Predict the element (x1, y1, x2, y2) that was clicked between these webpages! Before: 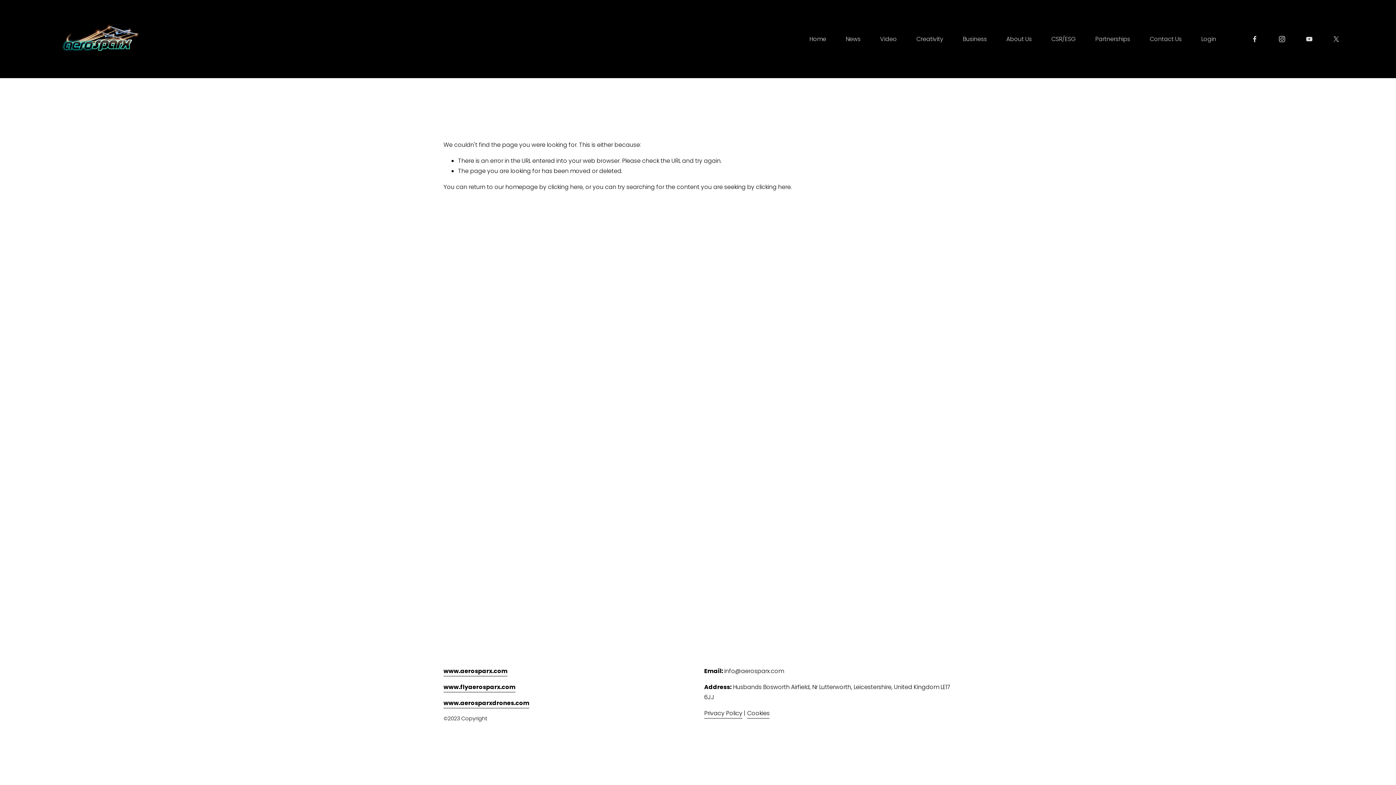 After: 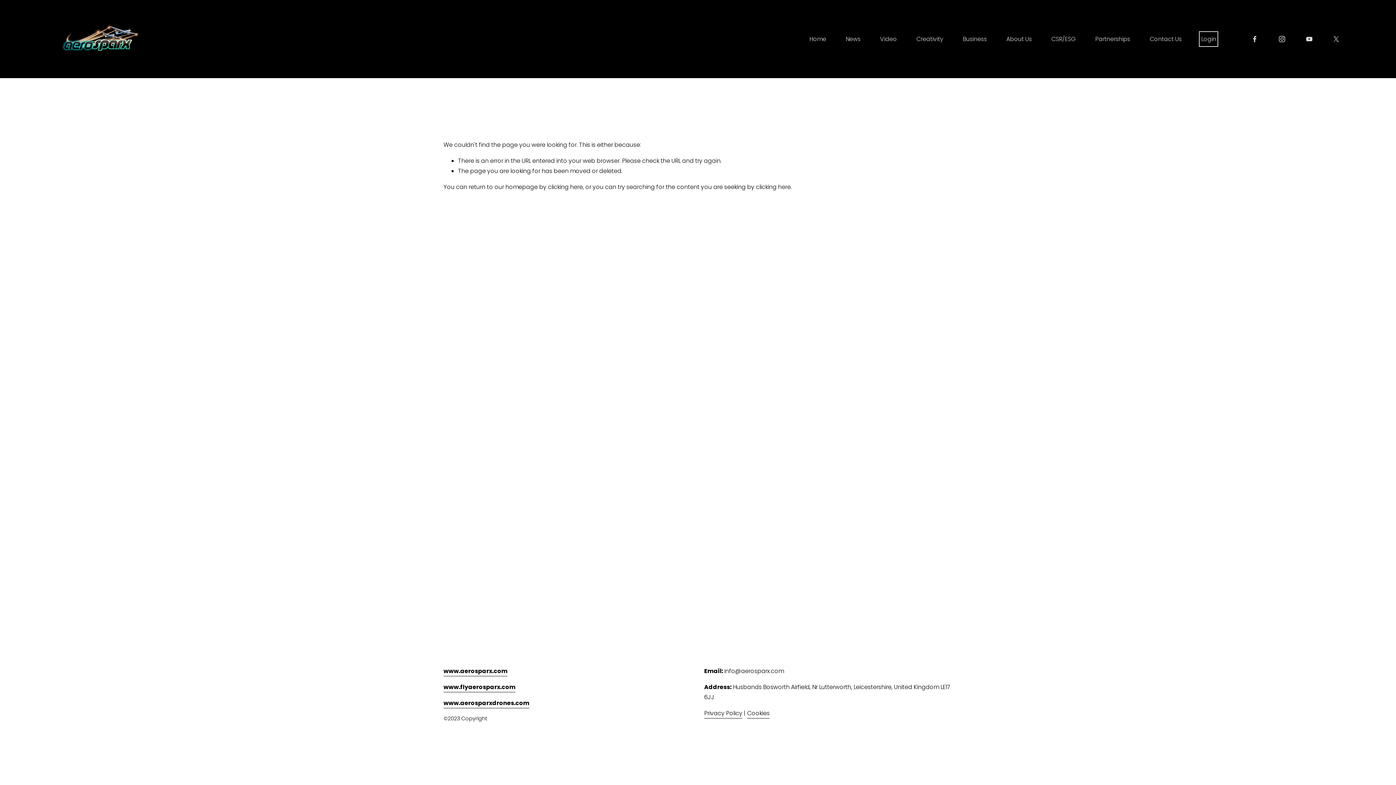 Action: bbox: (1201, 33, 1216, 44) label: Login